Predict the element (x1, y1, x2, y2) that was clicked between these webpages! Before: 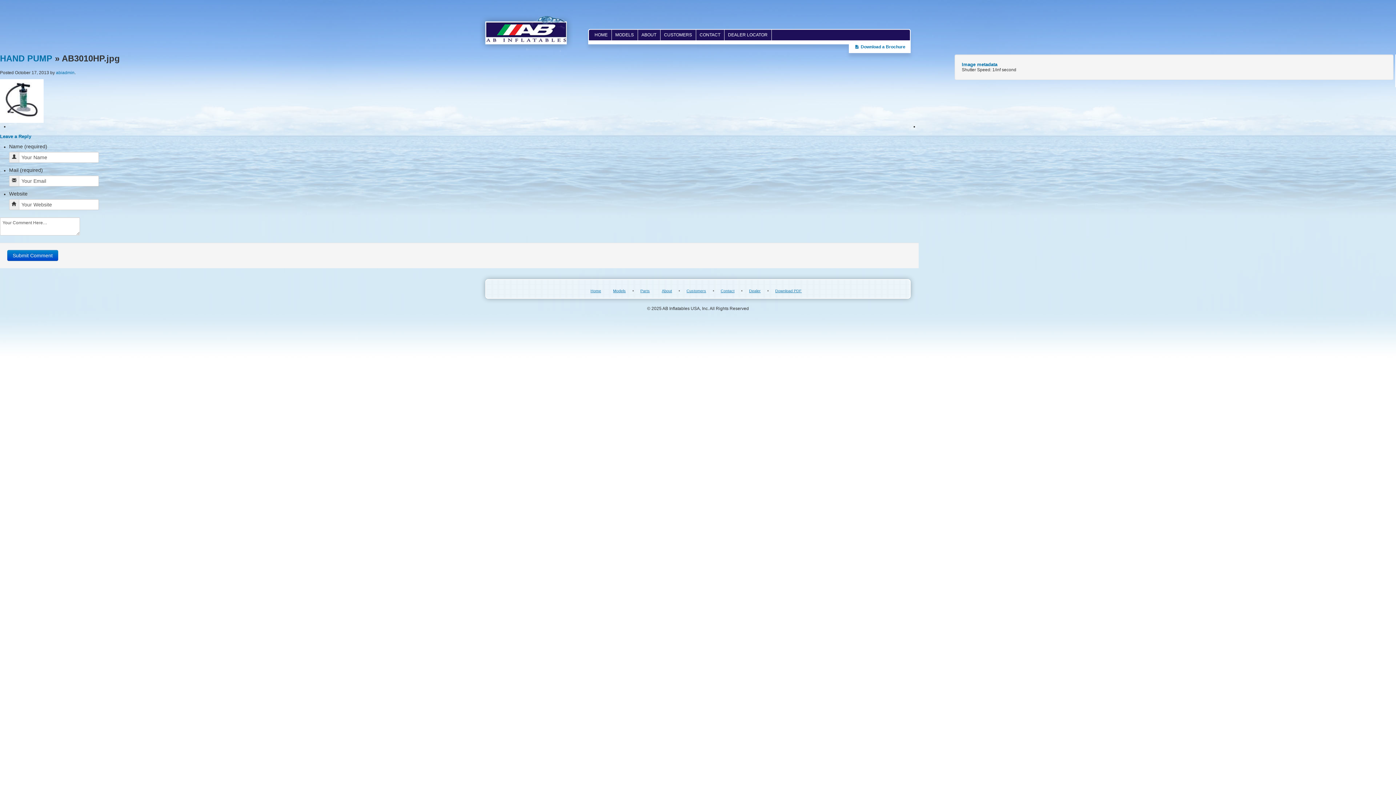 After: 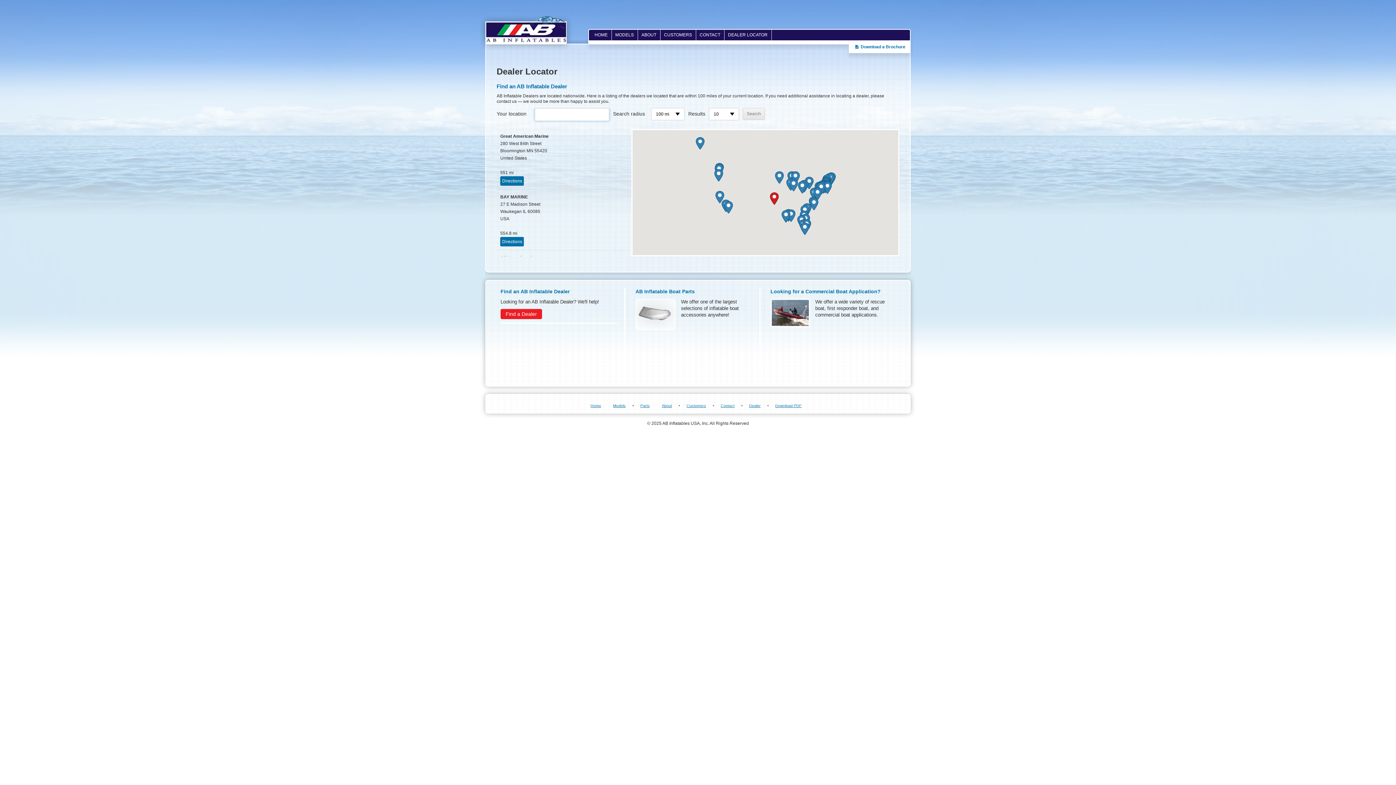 Action: label: Dealer bbox: (743, 283, 766, 298)